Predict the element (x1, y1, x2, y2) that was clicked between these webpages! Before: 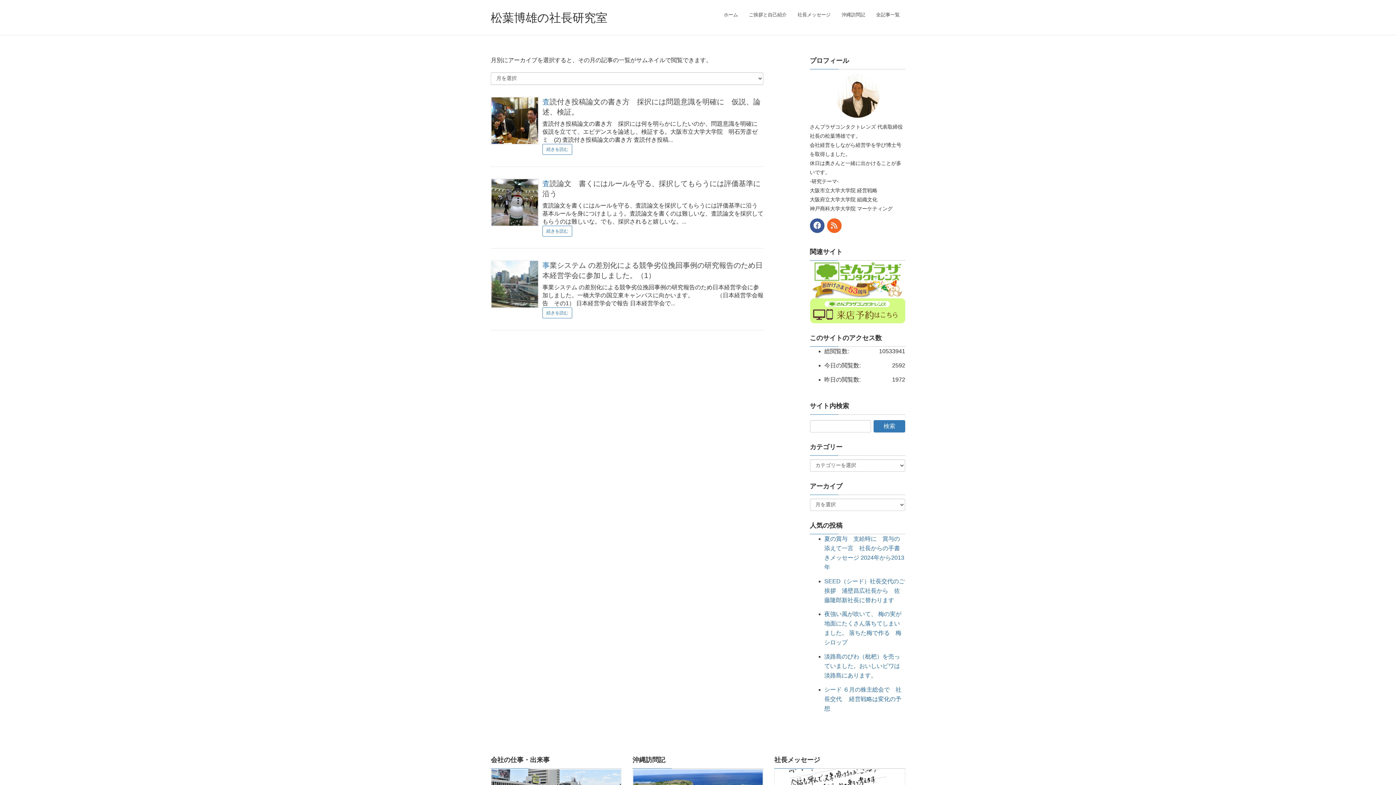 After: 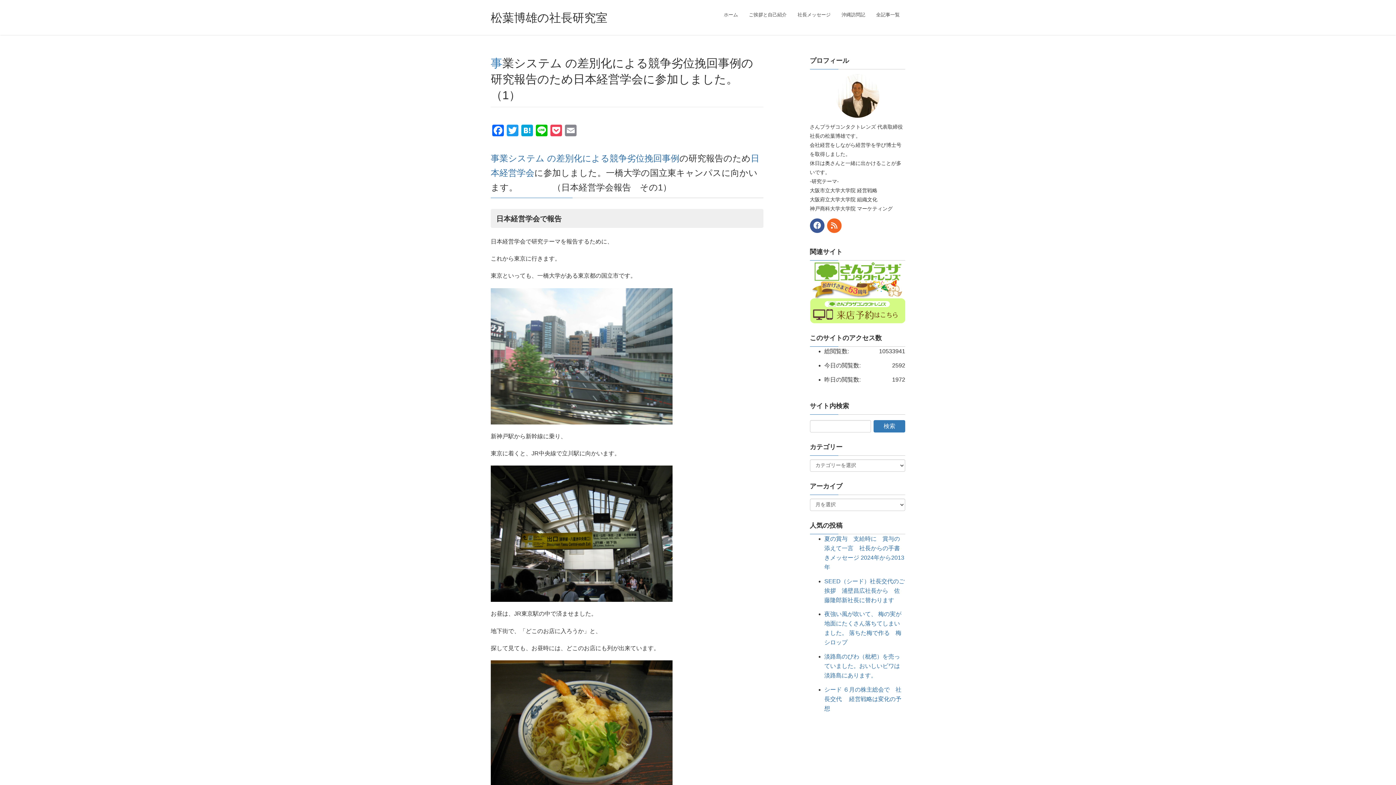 Action: bbox: (542, 307, 572, 318) label: 続きを読む